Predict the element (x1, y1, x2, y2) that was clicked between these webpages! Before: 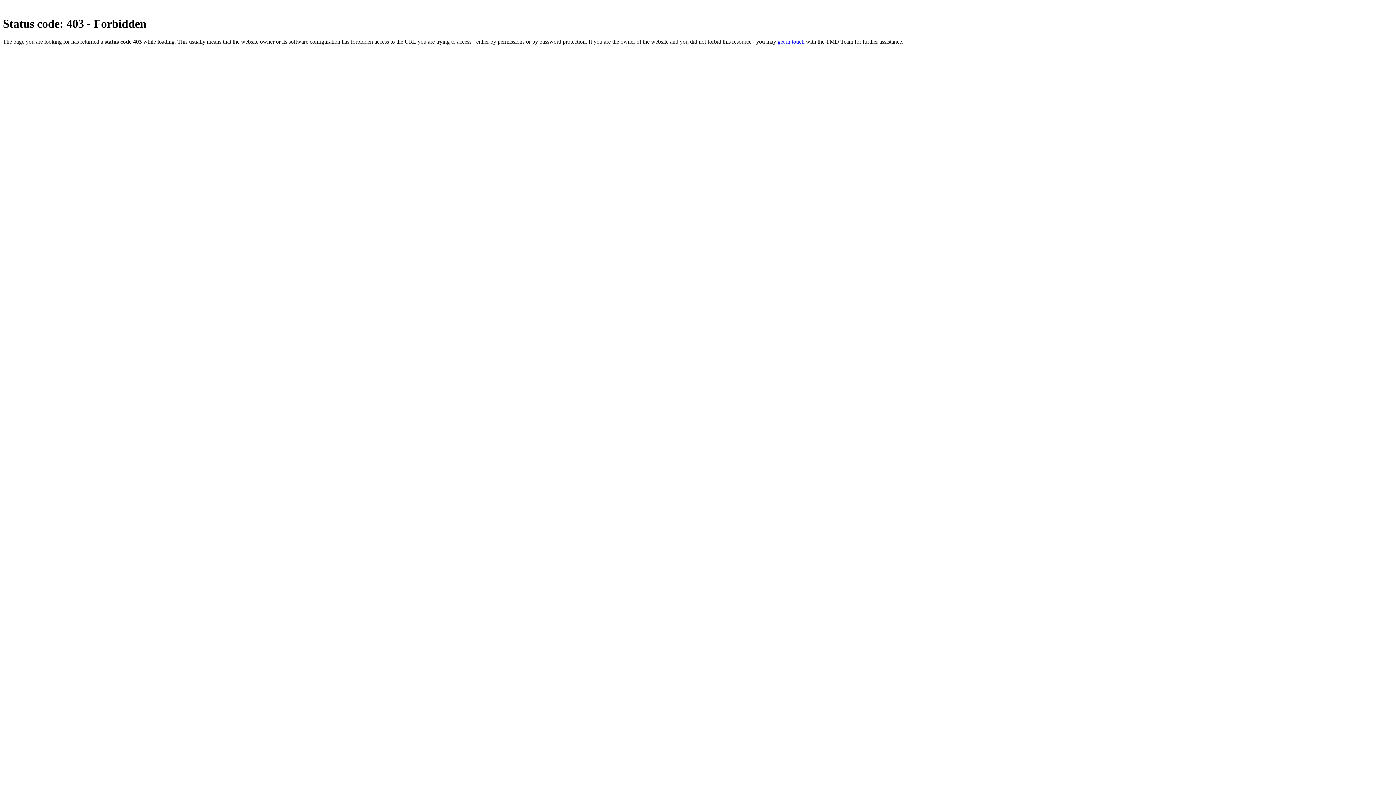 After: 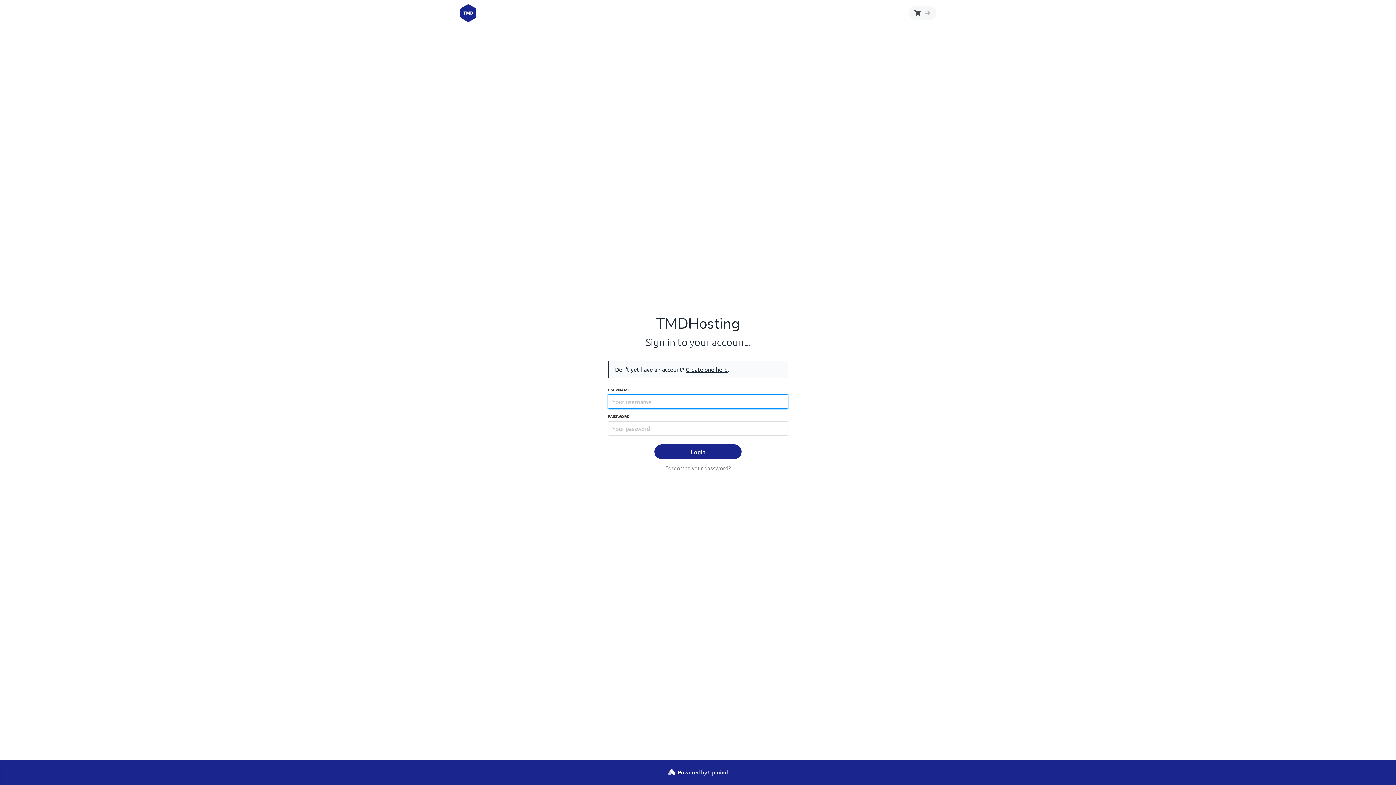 Action: bbox: (777, 38, 804, 44) label: get in touch